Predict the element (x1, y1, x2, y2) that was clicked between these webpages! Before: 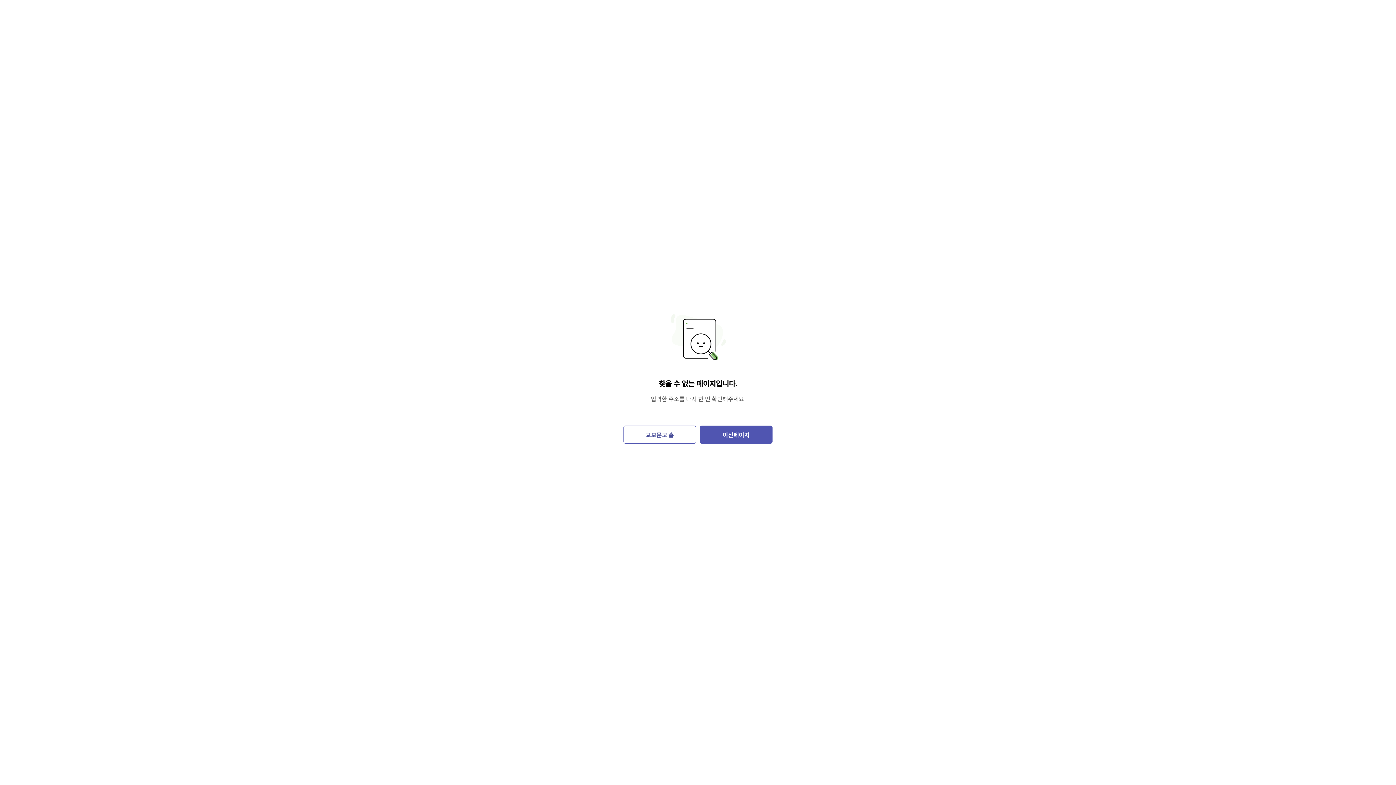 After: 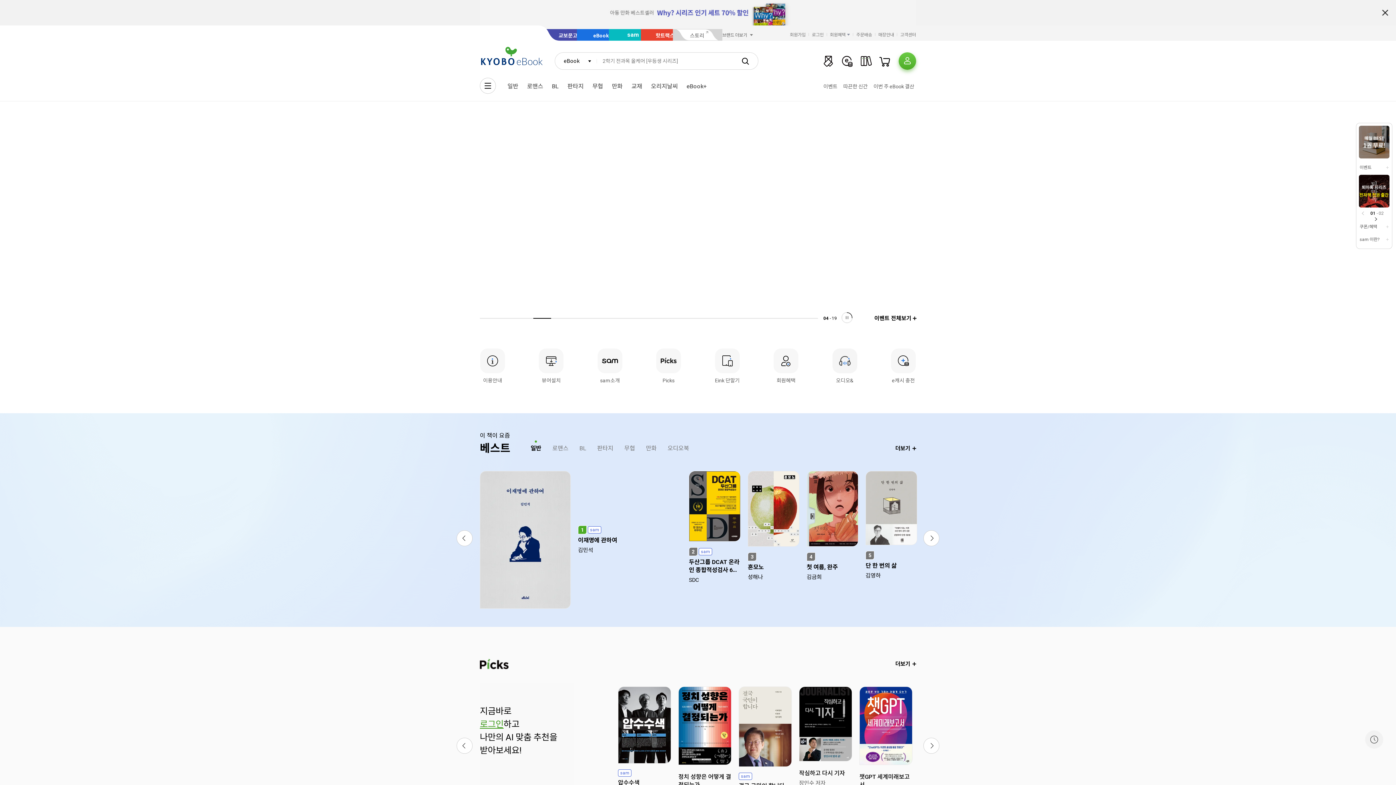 Action: bbox: (623, 425, 696, 444) label: 교보문고 홈